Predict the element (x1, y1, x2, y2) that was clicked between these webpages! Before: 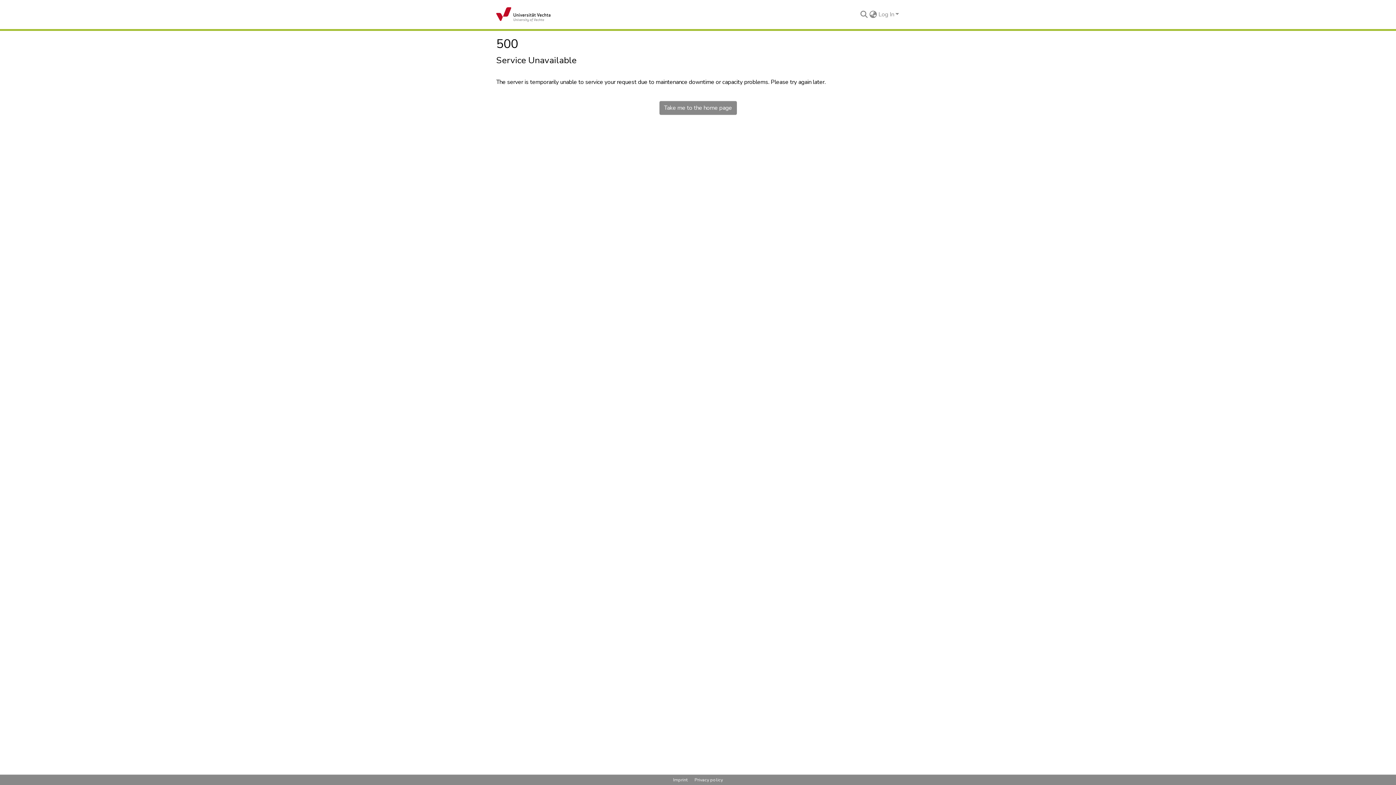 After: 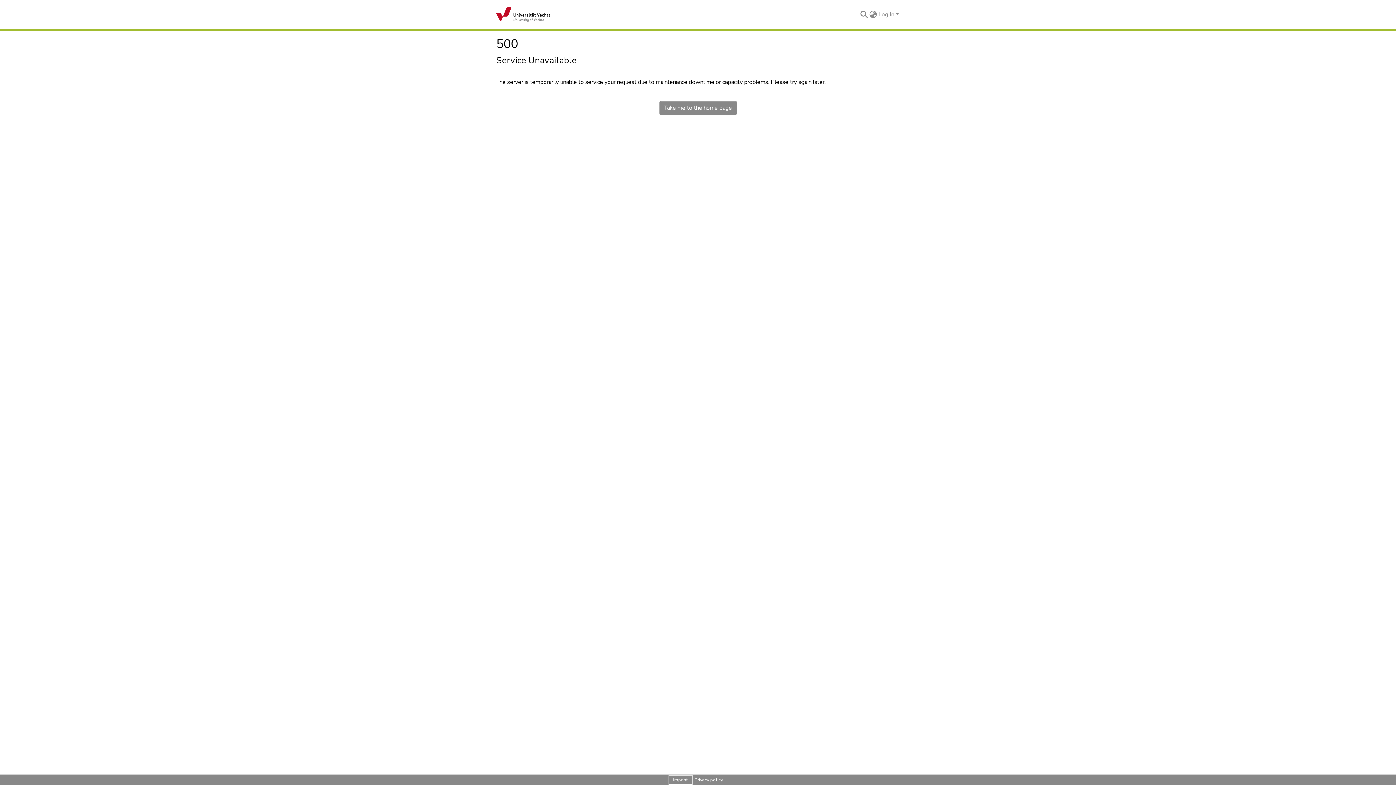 Action: label: Imprint bbox: (670, 776, 691, 784)